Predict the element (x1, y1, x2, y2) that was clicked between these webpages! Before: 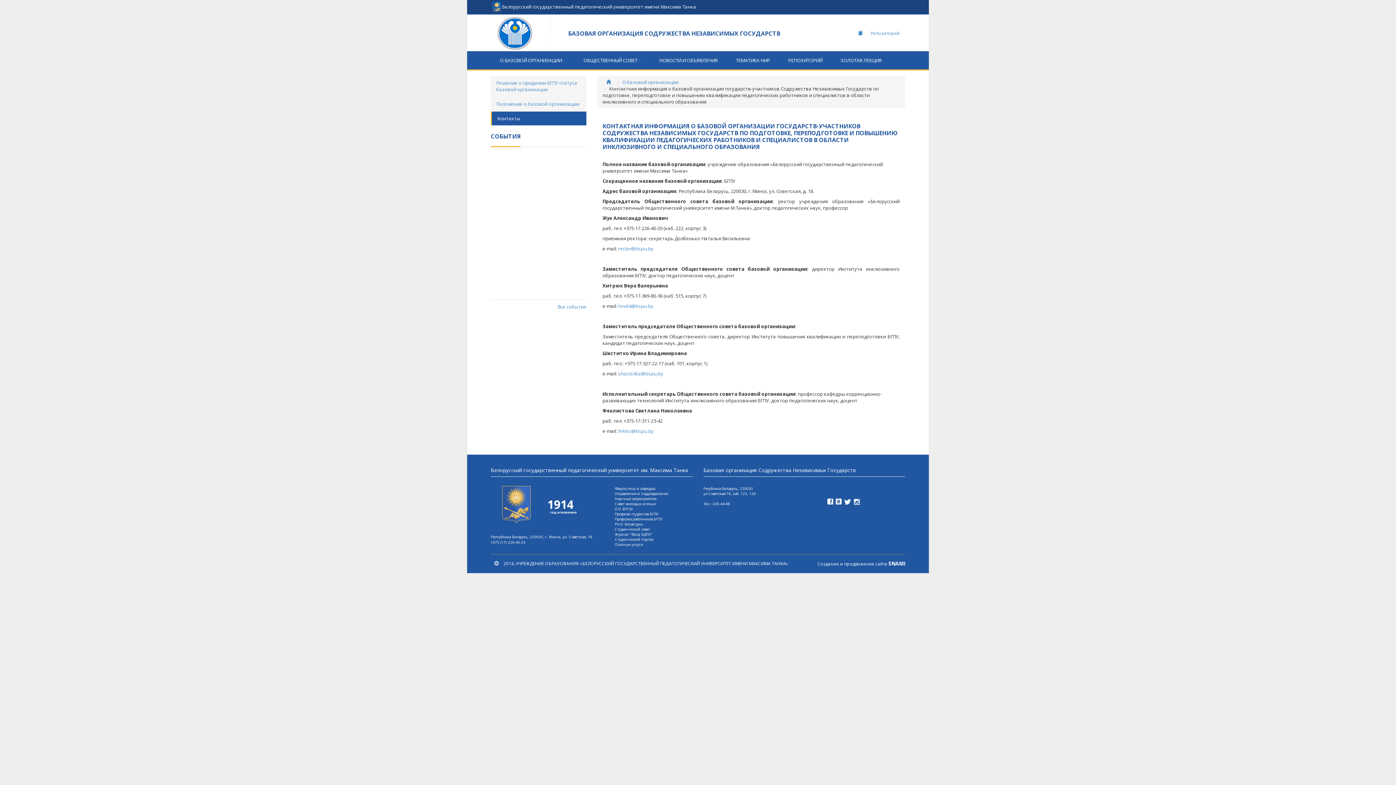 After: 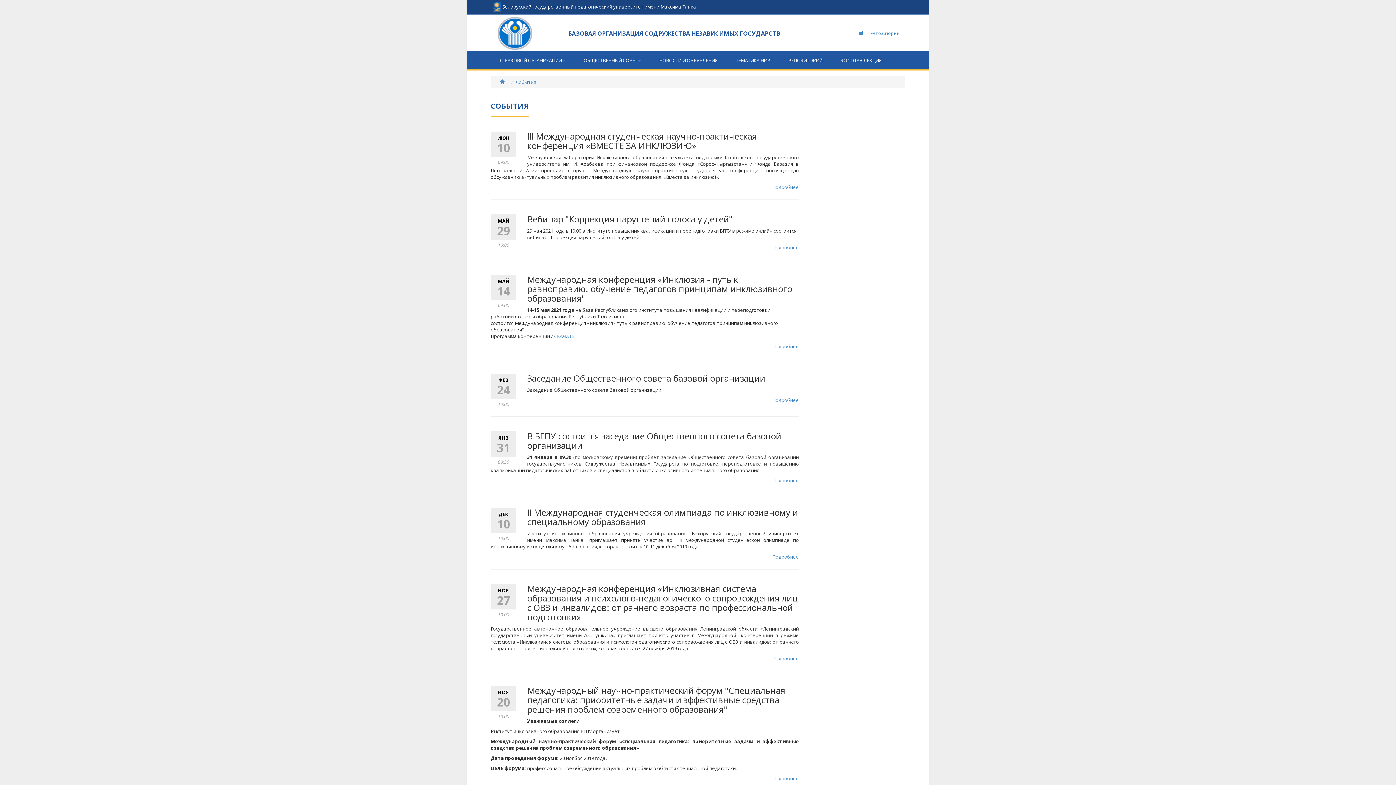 Action: label: Все события bbox: (538, 303, 586, 310)